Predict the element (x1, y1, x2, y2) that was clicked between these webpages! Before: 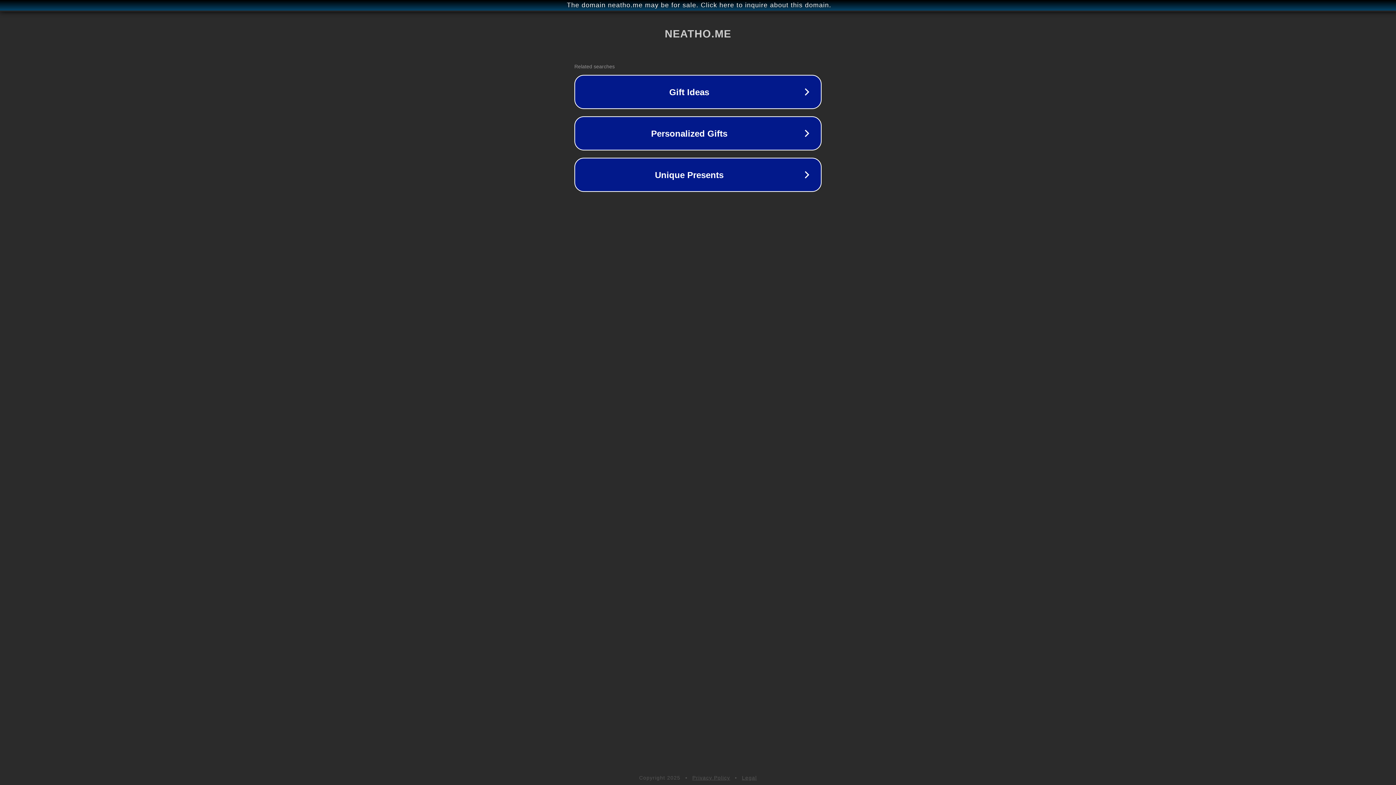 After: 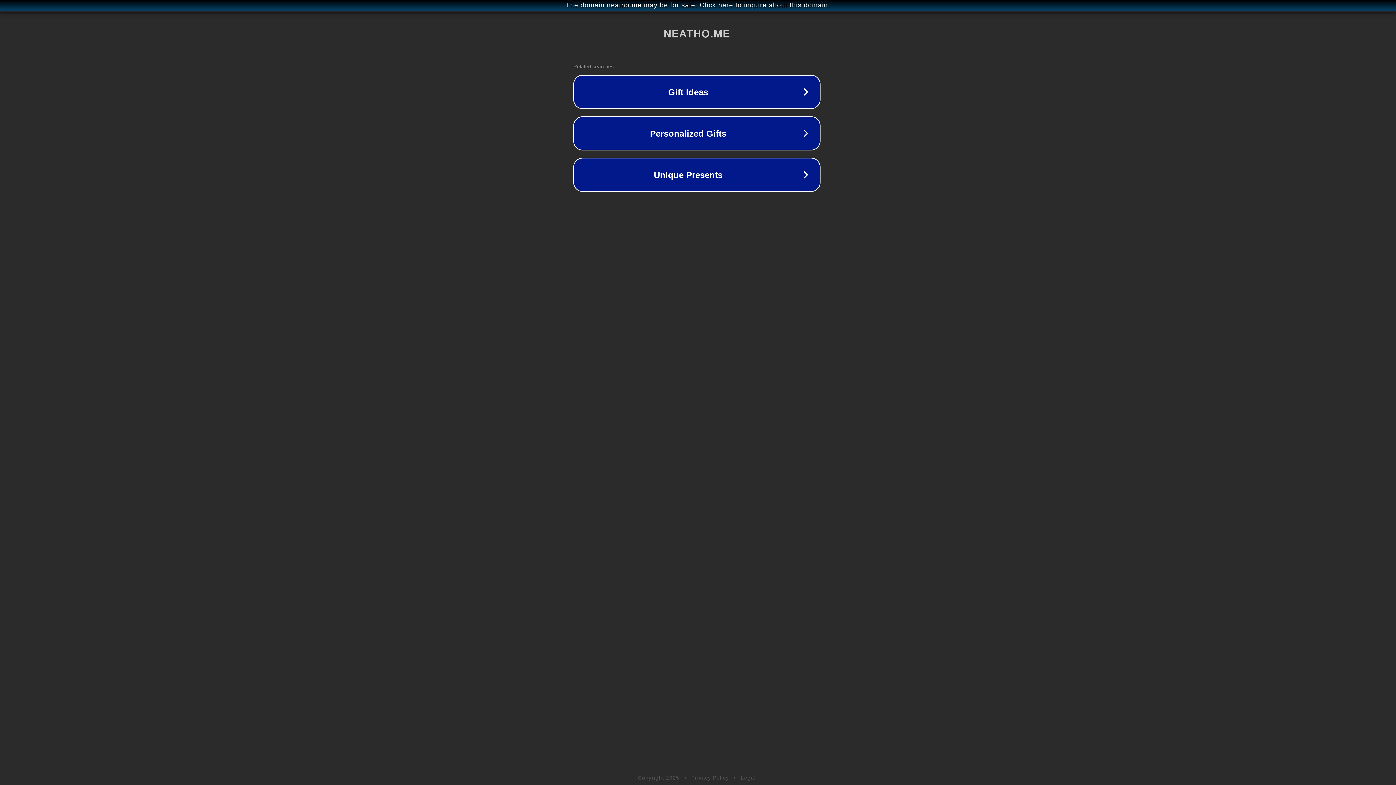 Action: label: The domain neatho.me may be for sale. Click here to inquire about this domain. bbox: (1, 1, 1397, 9)